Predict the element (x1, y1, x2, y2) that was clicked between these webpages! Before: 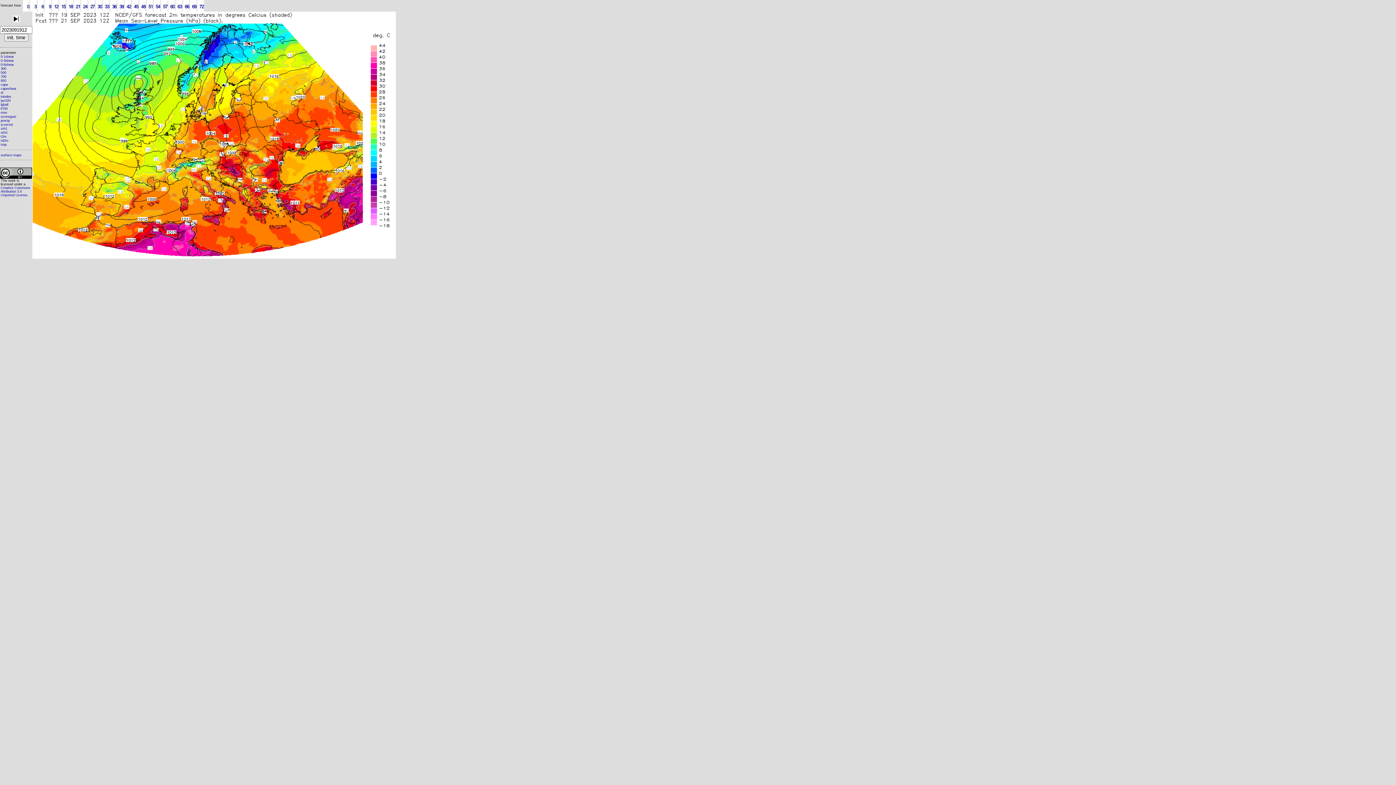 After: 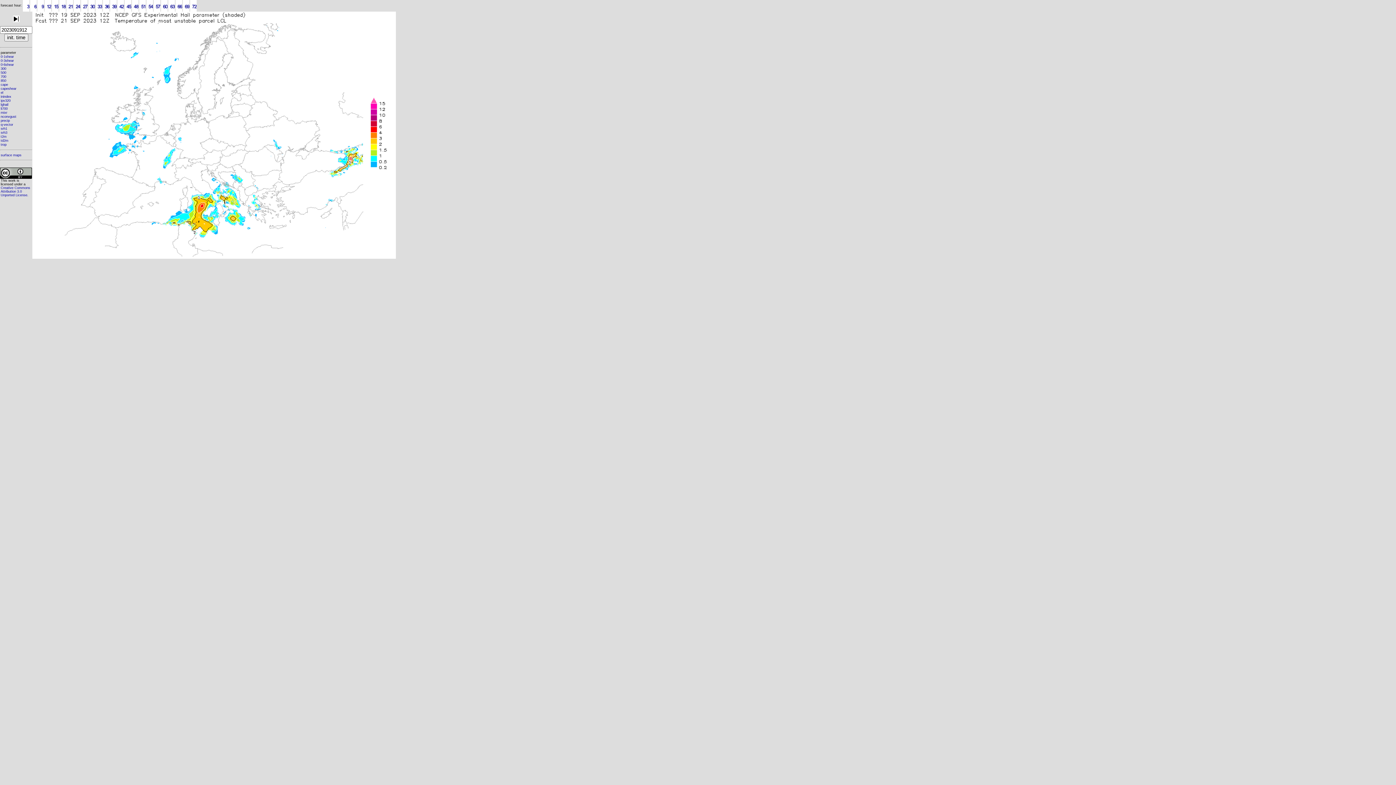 Action: bbox: (0, 102, 8, 106) label: lghail